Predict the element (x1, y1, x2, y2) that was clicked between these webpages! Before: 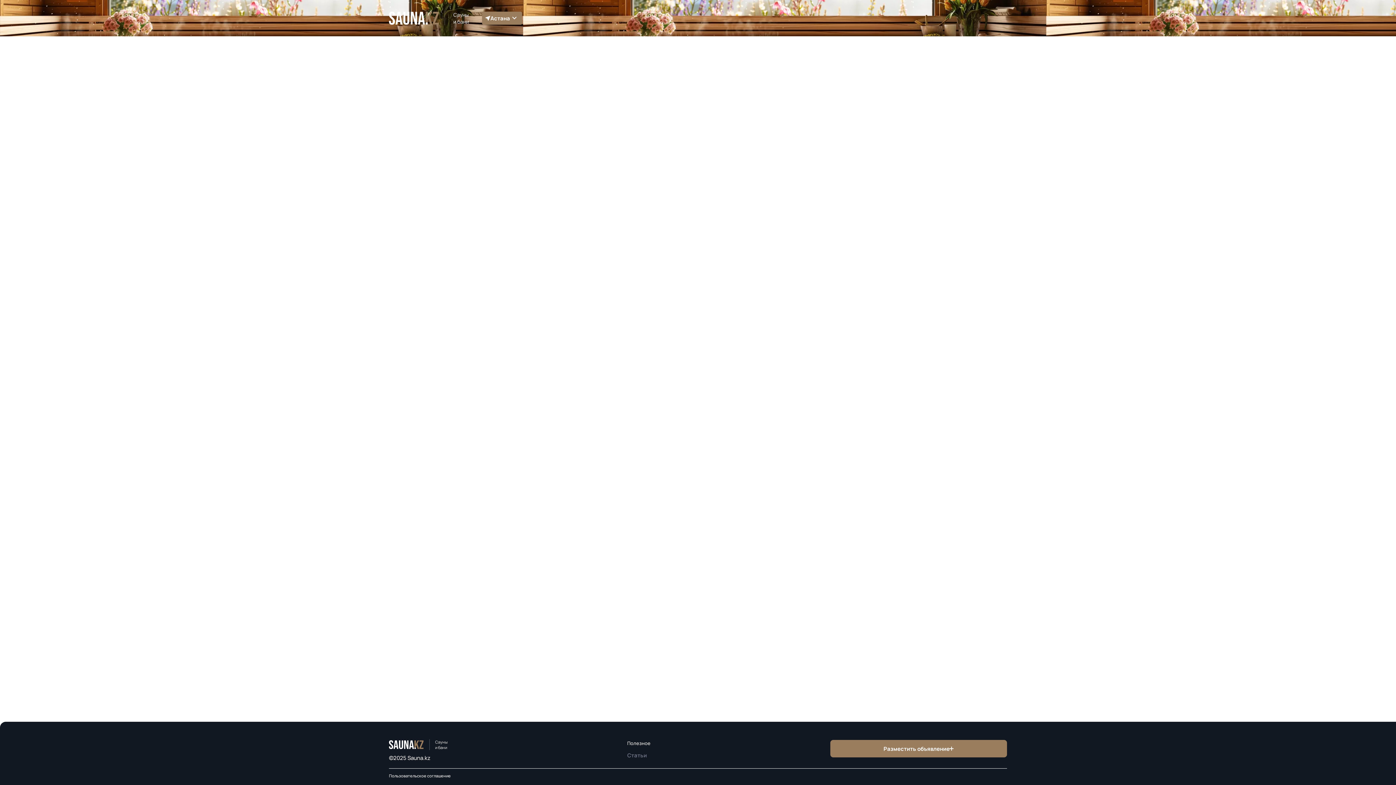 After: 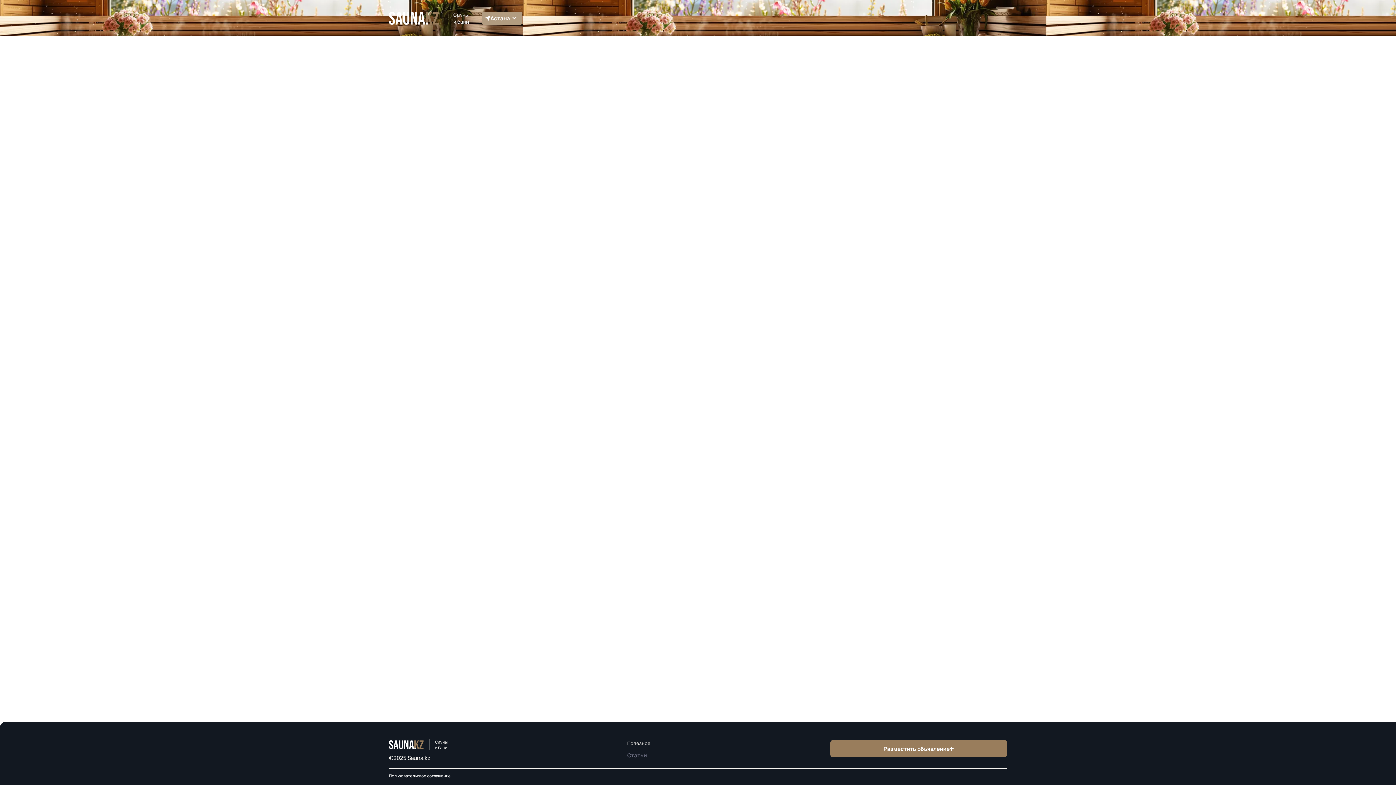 Action: bbox: (482, 11, 522, 24) label: Астана